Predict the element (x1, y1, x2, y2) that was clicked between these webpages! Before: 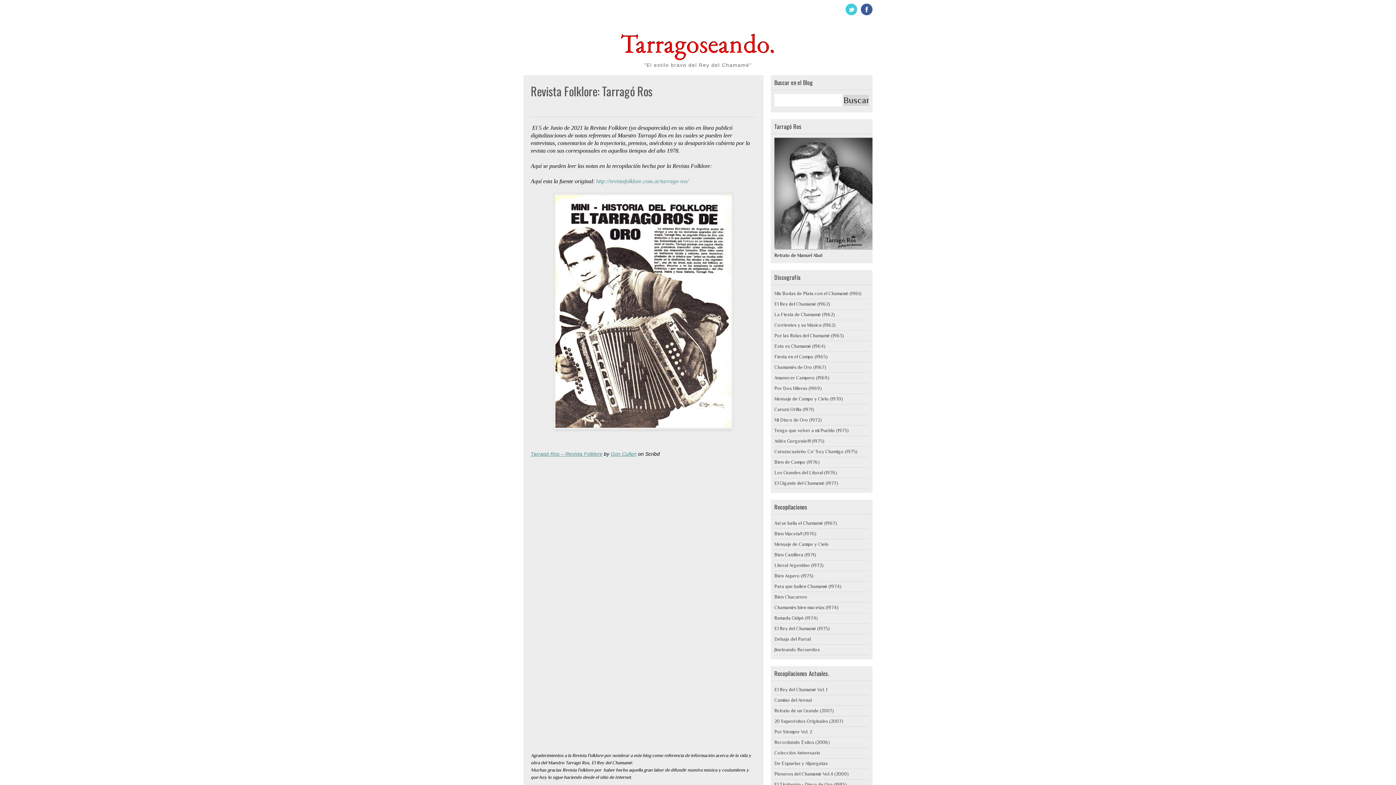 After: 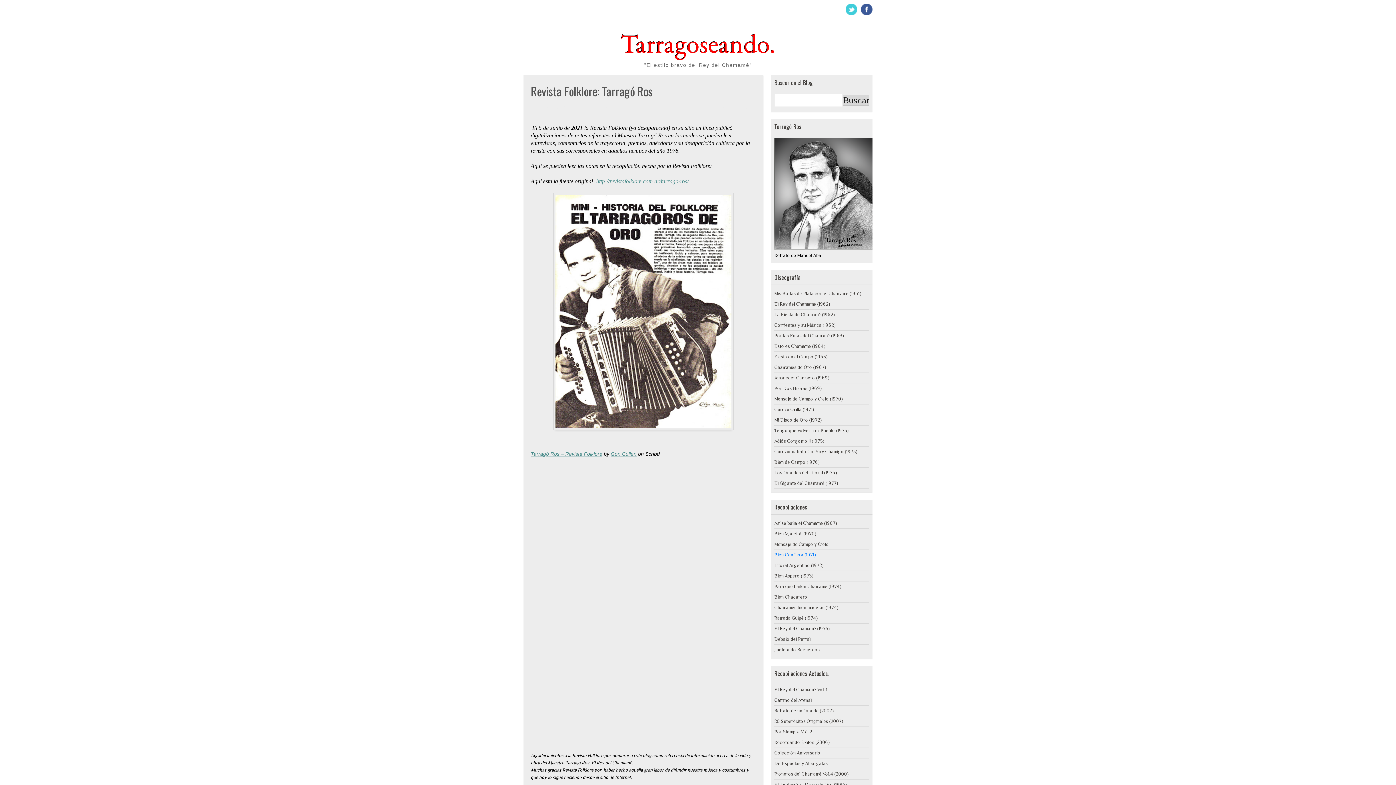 Action: bbox: (774, 552, 816, 557) label: Bien Canillera (1971)